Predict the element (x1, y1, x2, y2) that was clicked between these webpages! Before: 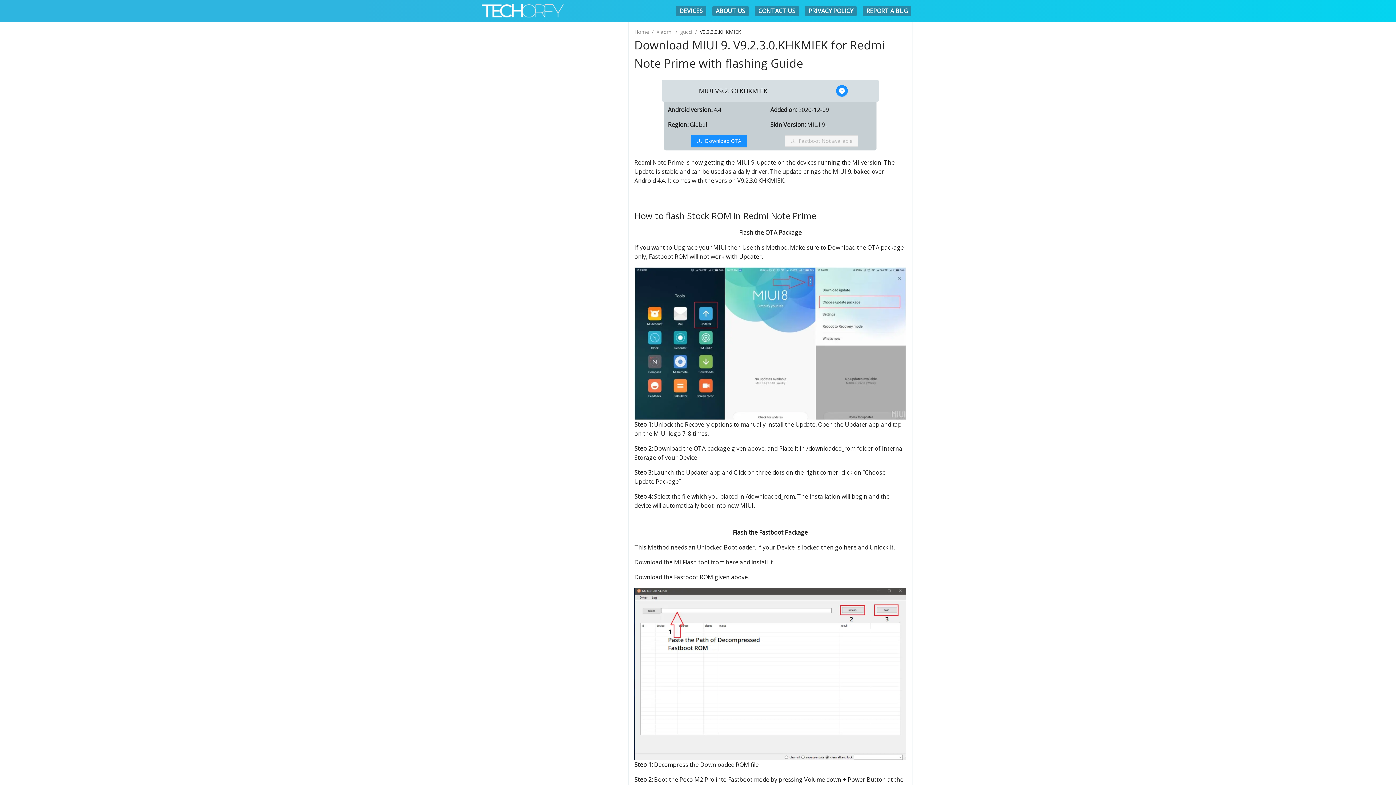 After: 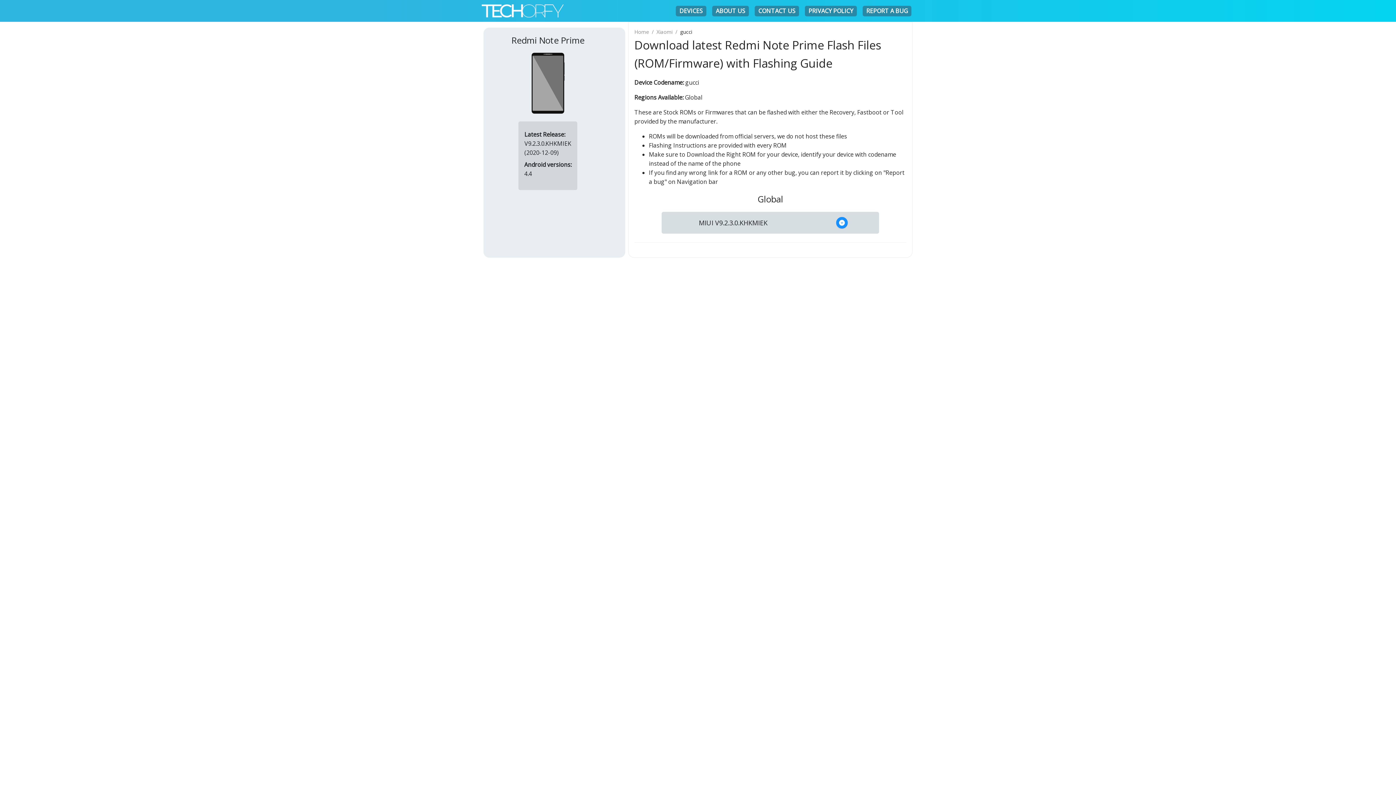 Action: label: gucci bbox: (680, 28, 692, 35)